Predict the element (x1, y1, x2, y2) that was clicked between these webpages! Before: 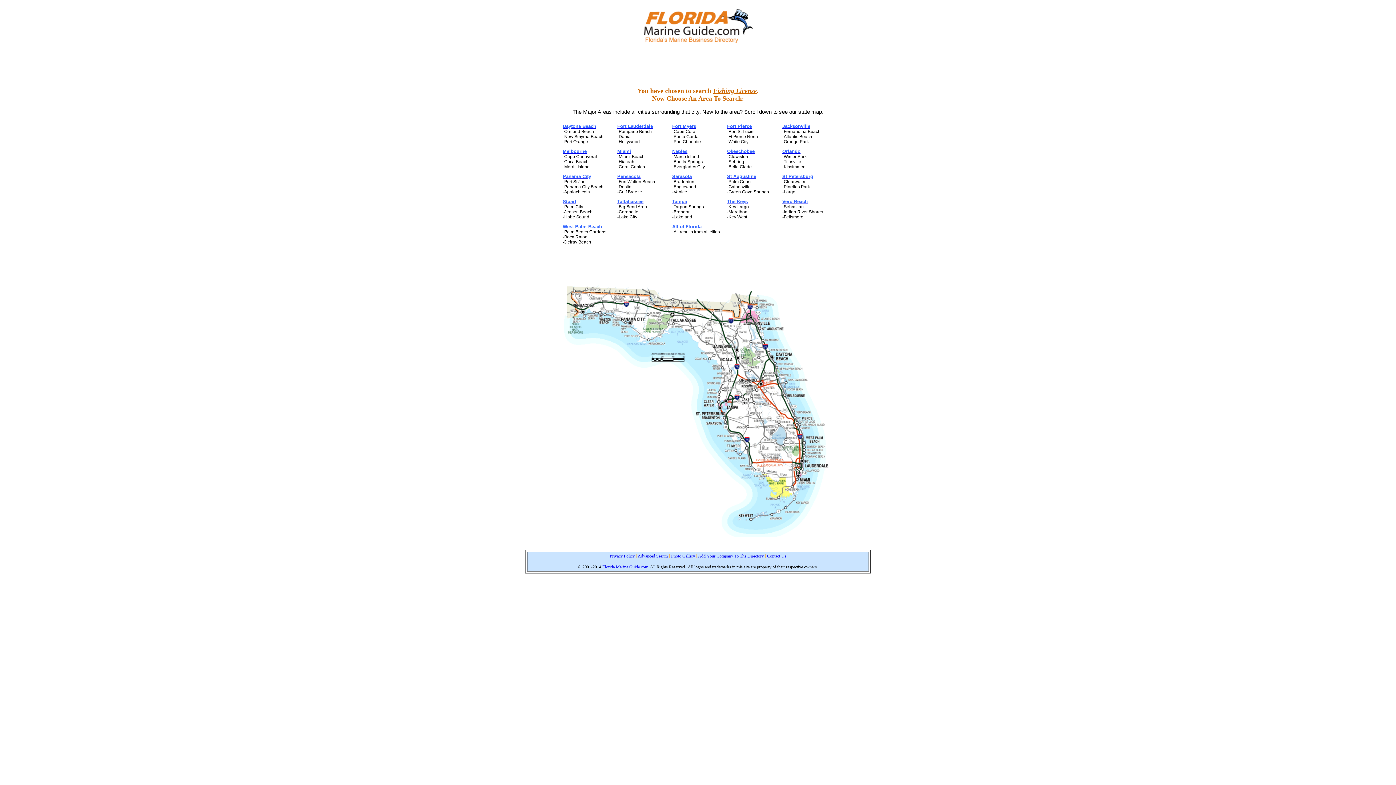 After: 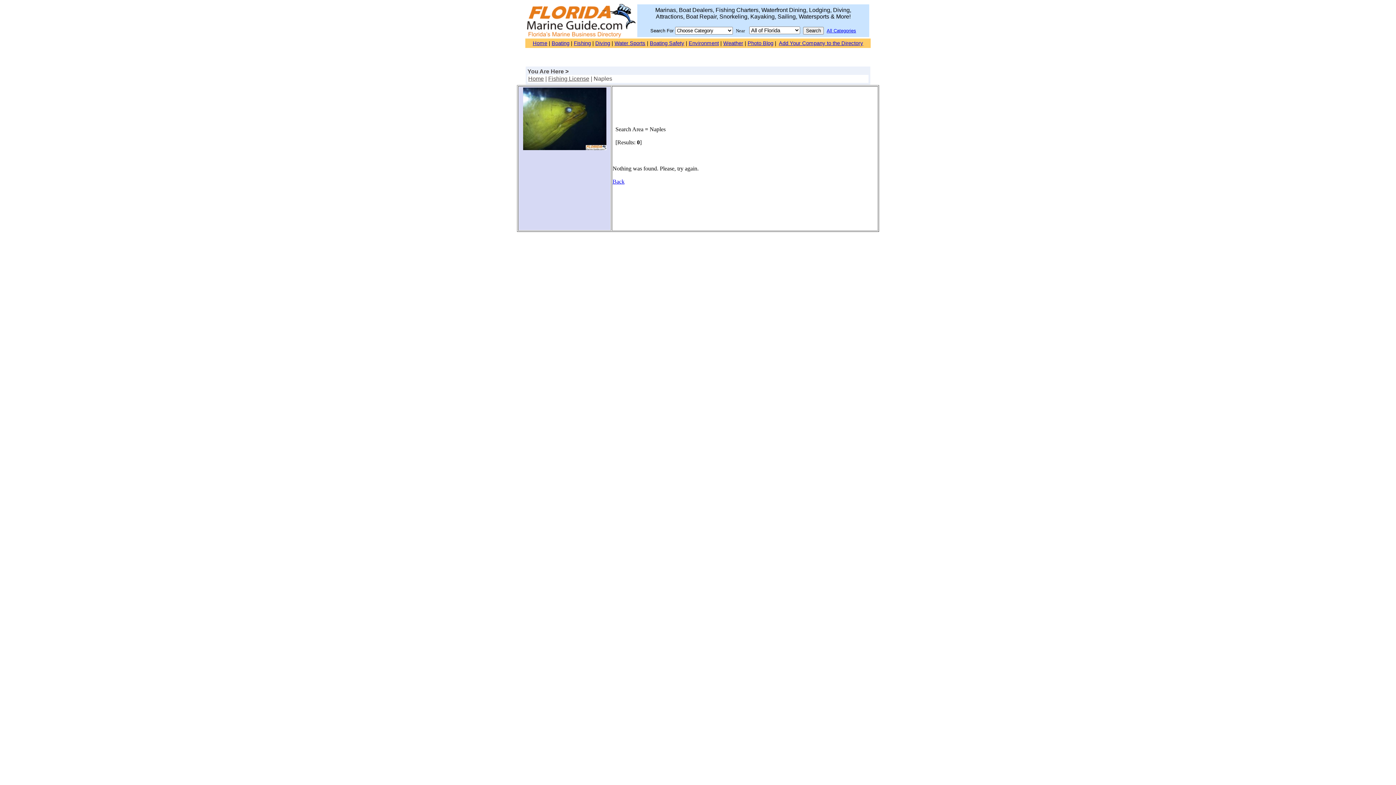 Action: label: Naples
 bbox: (672, 148, 687, 154)